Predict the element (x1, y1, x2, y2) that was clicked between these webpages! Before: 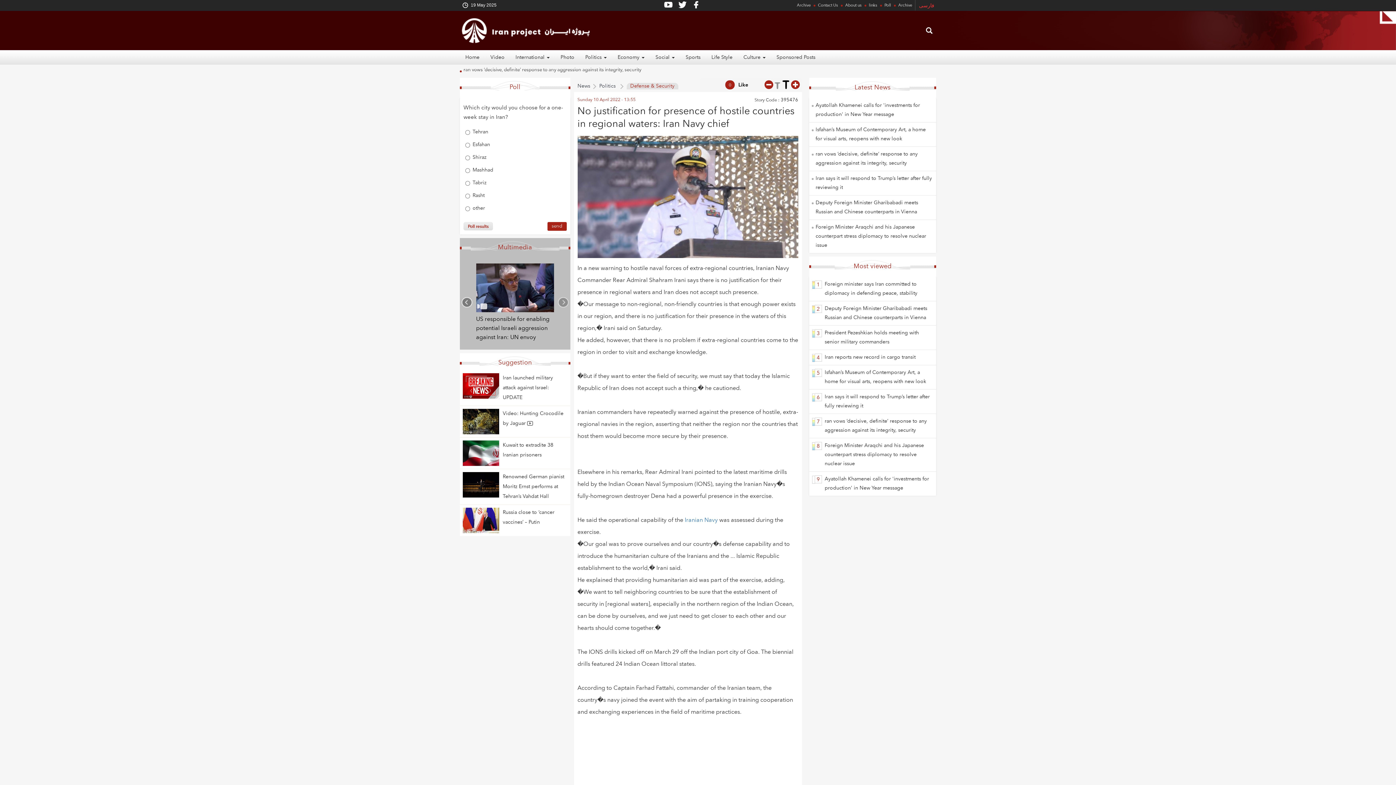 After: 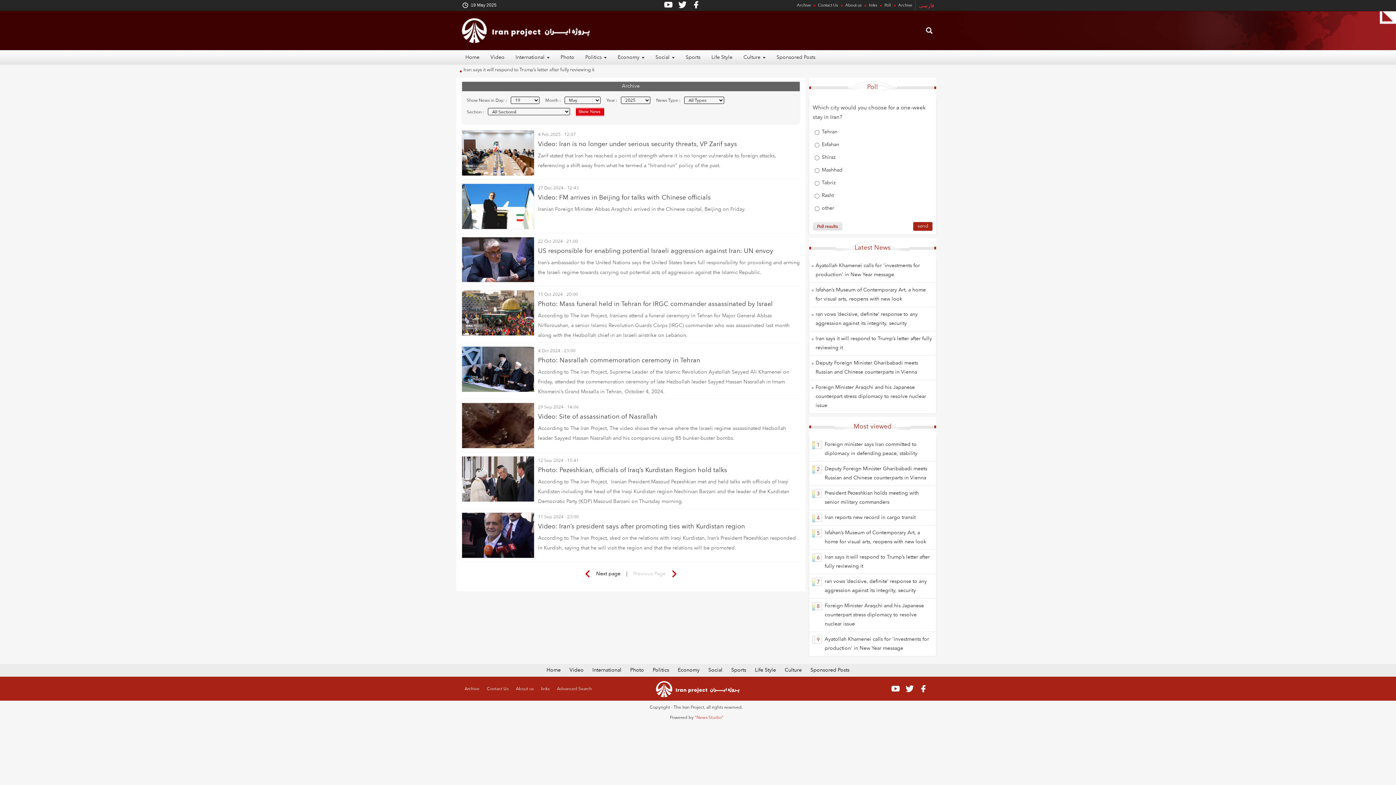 Action: bbox: (470, 239, 559, 250) label: Multimedia